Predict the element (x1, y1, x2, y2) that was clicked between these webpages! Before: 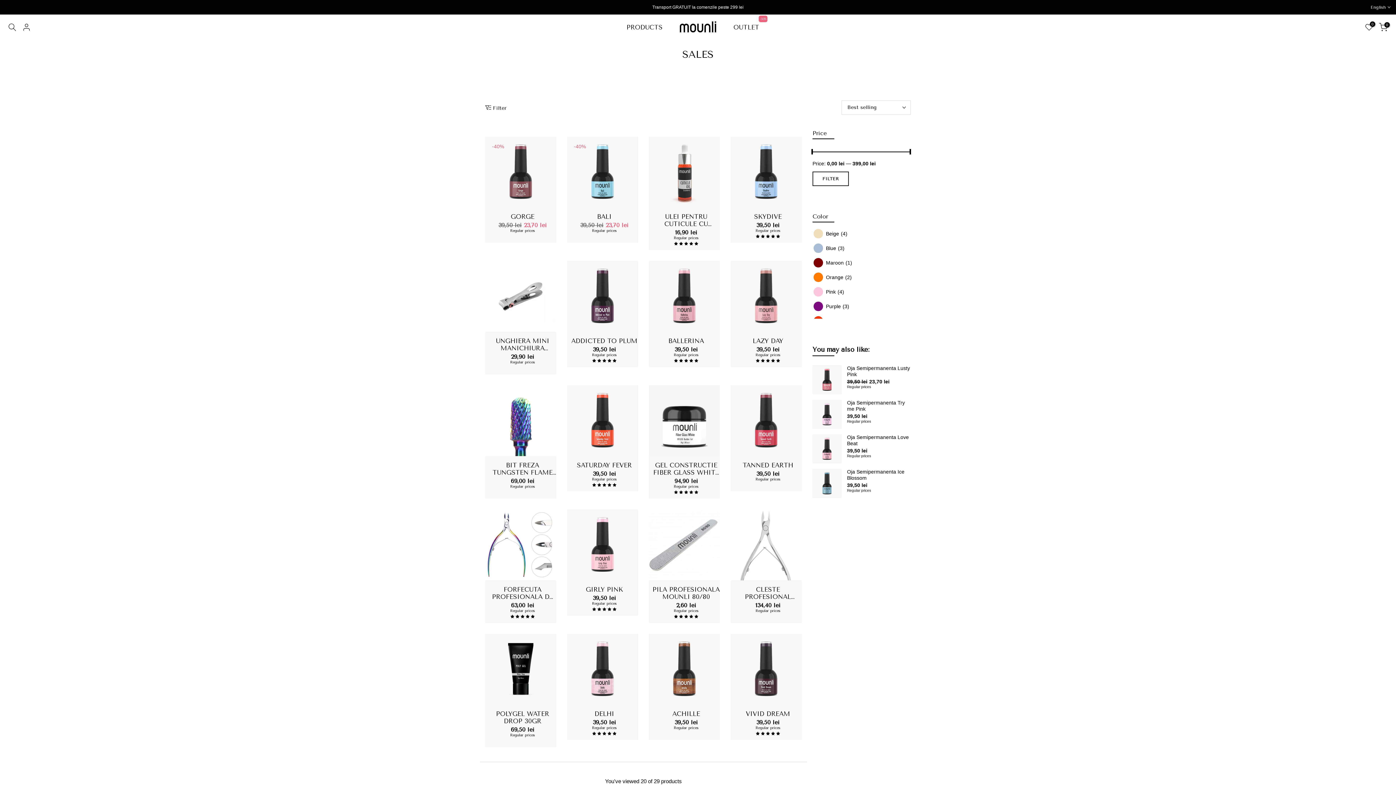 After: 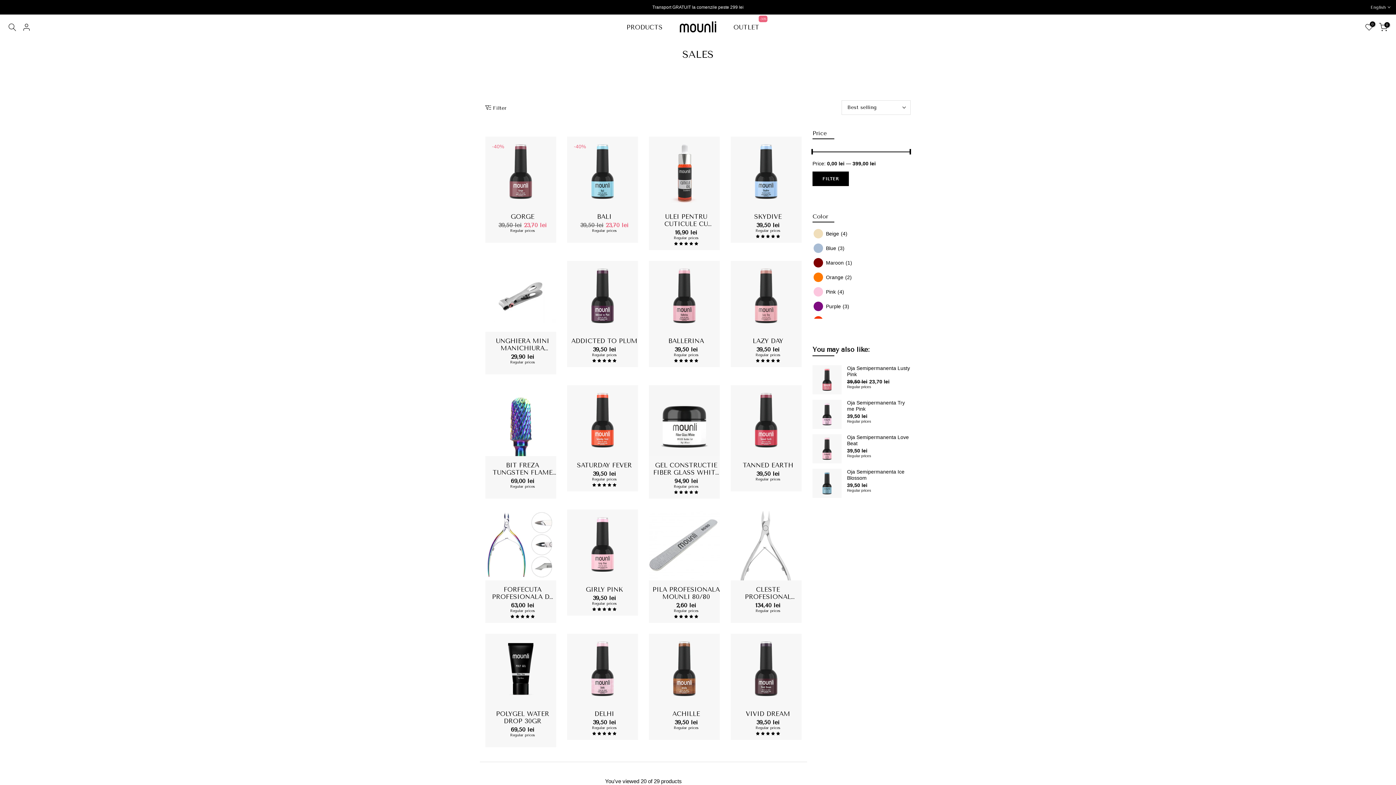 Action: bbox: (812, 171, 849, 186) label: FILTER